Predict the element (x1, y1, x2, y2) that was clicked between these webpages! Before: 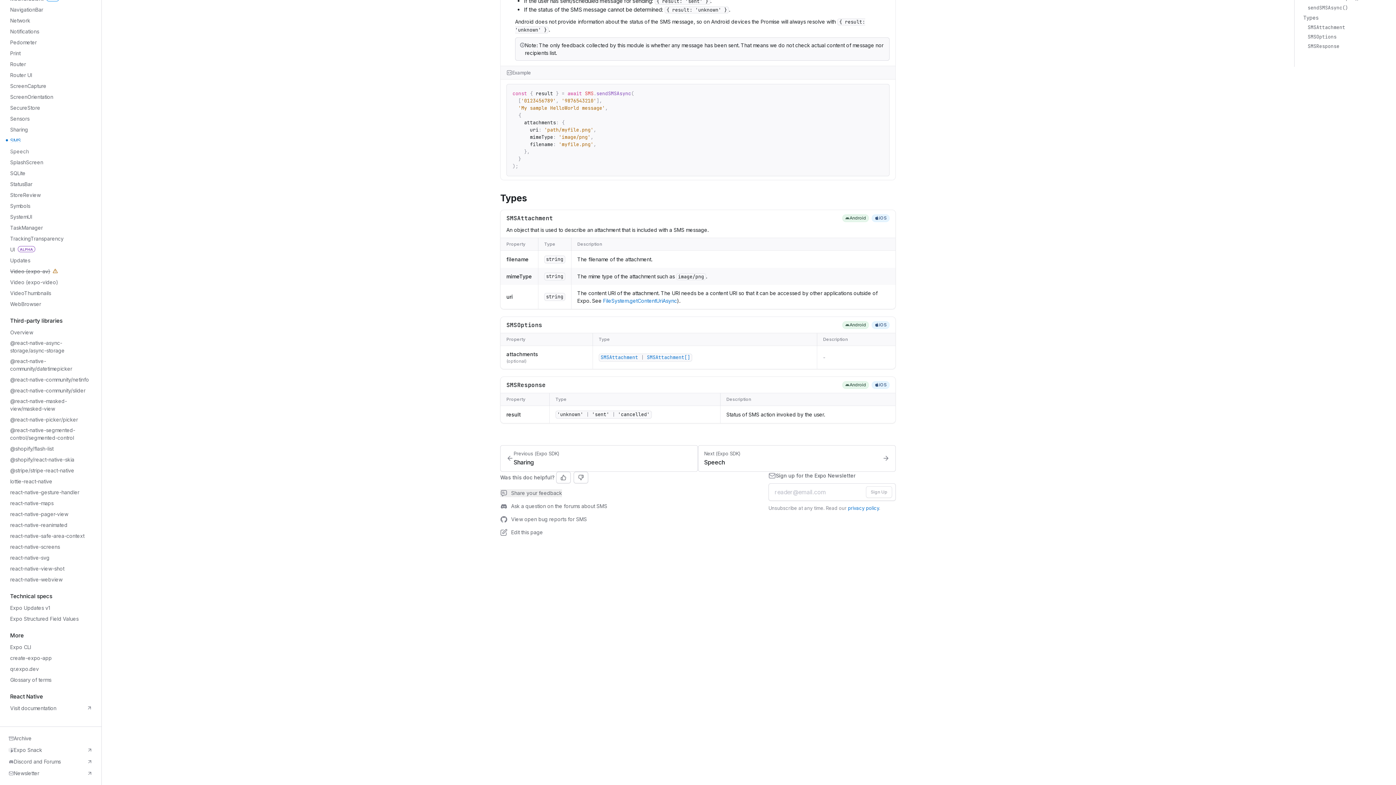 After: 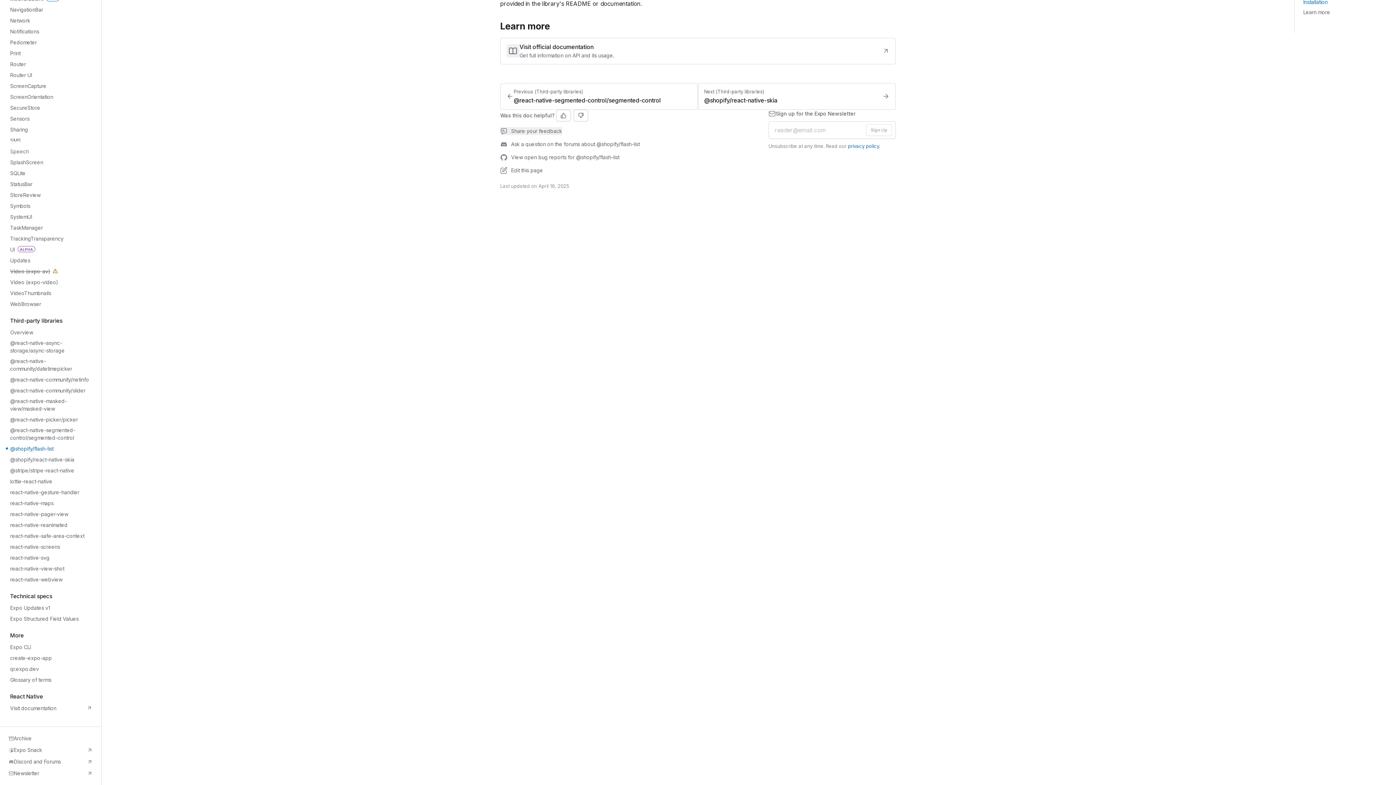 Action: bbox: (2, 443, 92, 454) label: @shopify/flash-list